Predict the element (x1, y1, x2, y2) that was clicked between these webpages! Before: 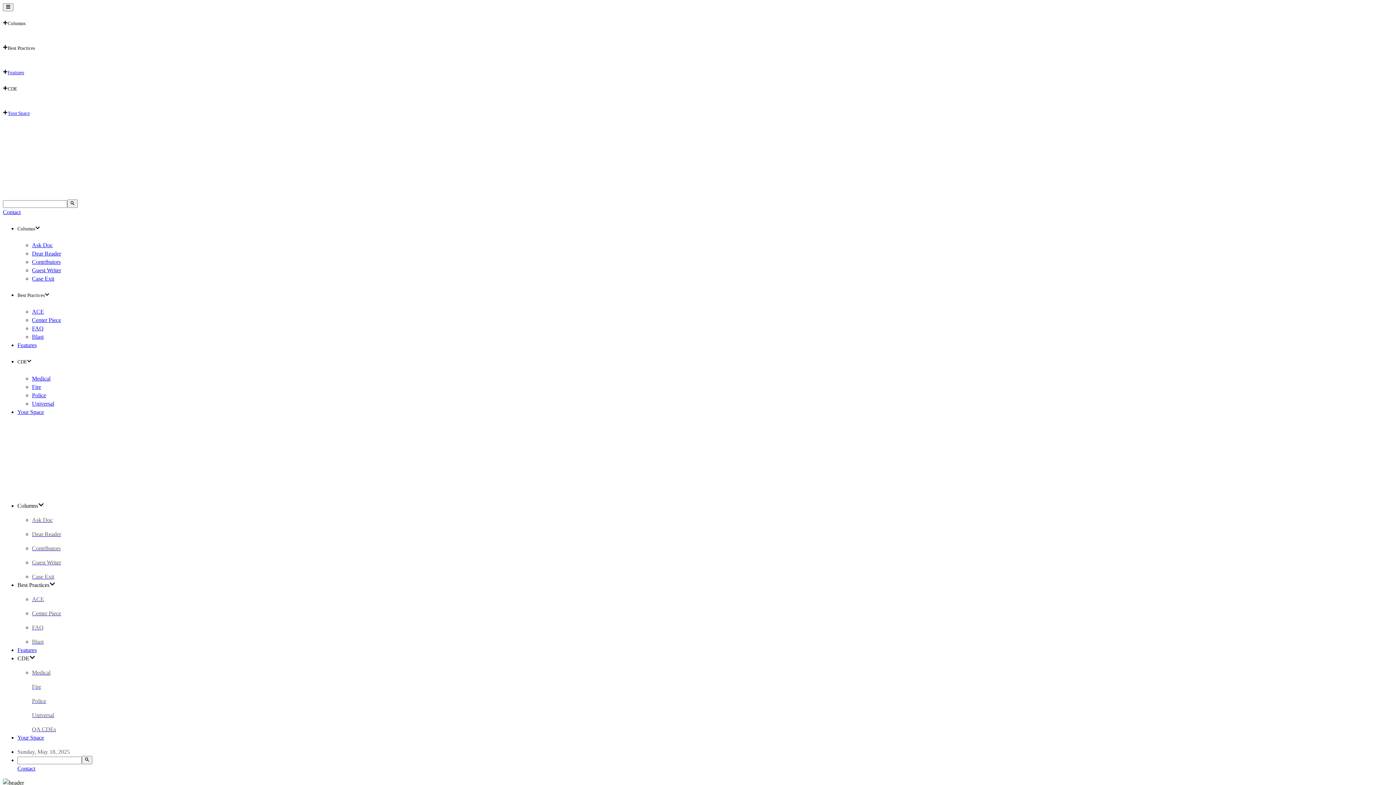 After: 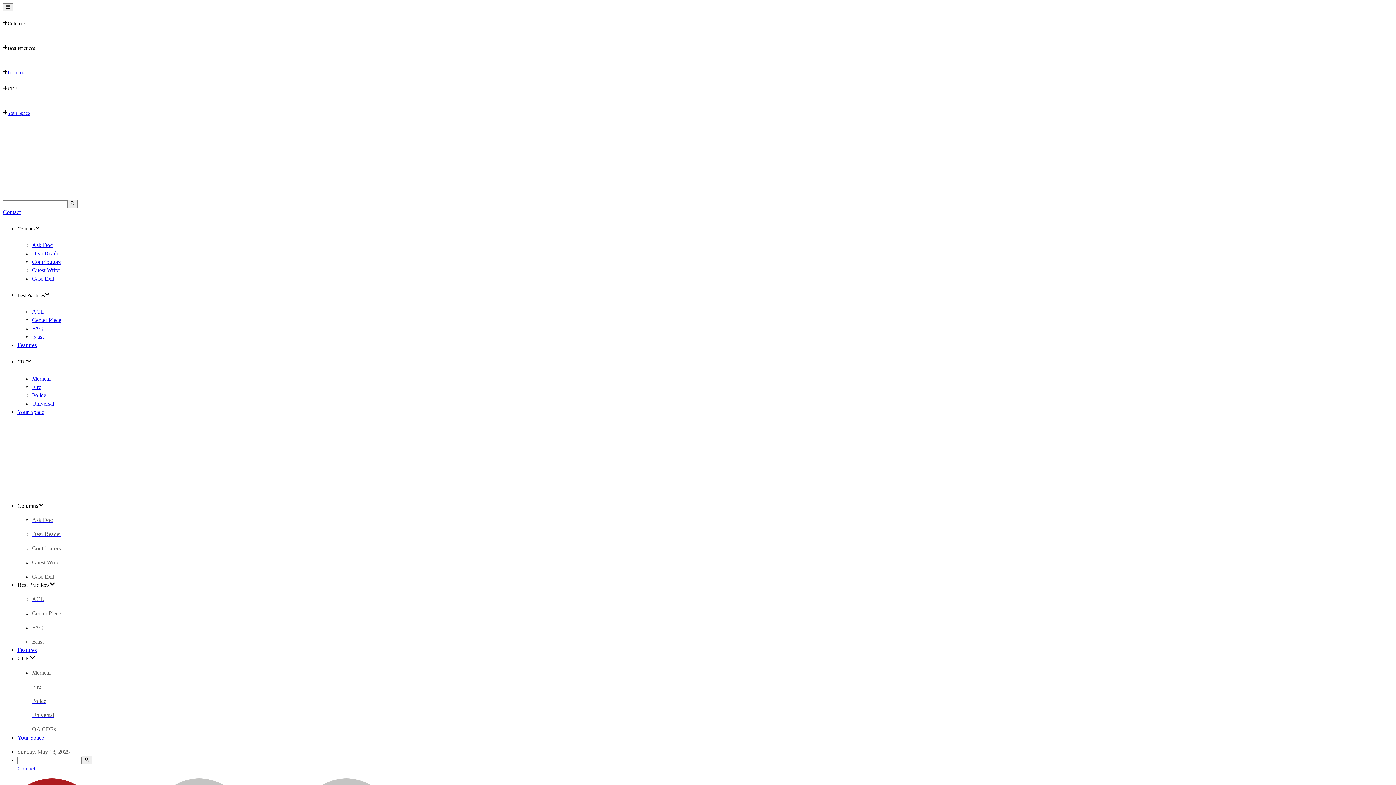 Action: label: Guest Writer bbox: (32, 558, 395, 566)